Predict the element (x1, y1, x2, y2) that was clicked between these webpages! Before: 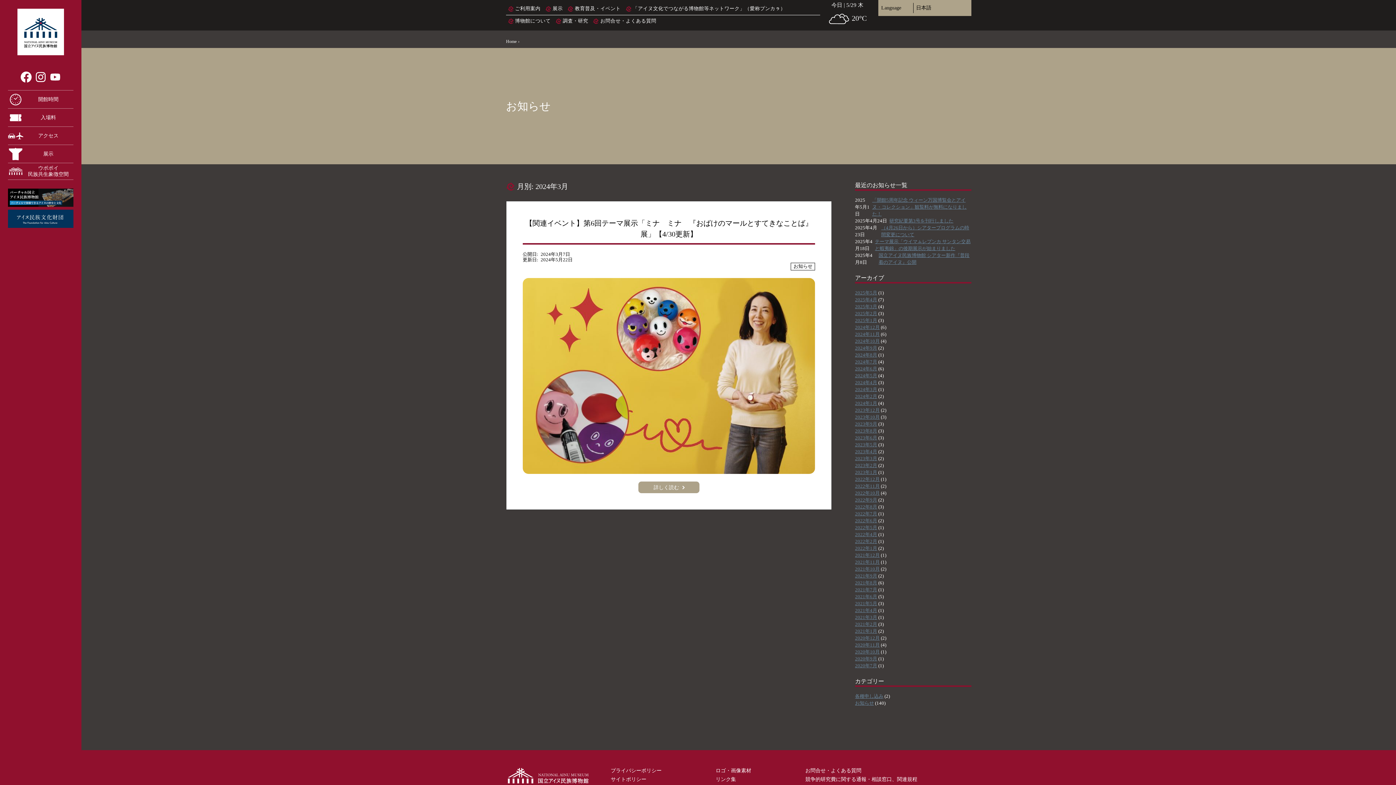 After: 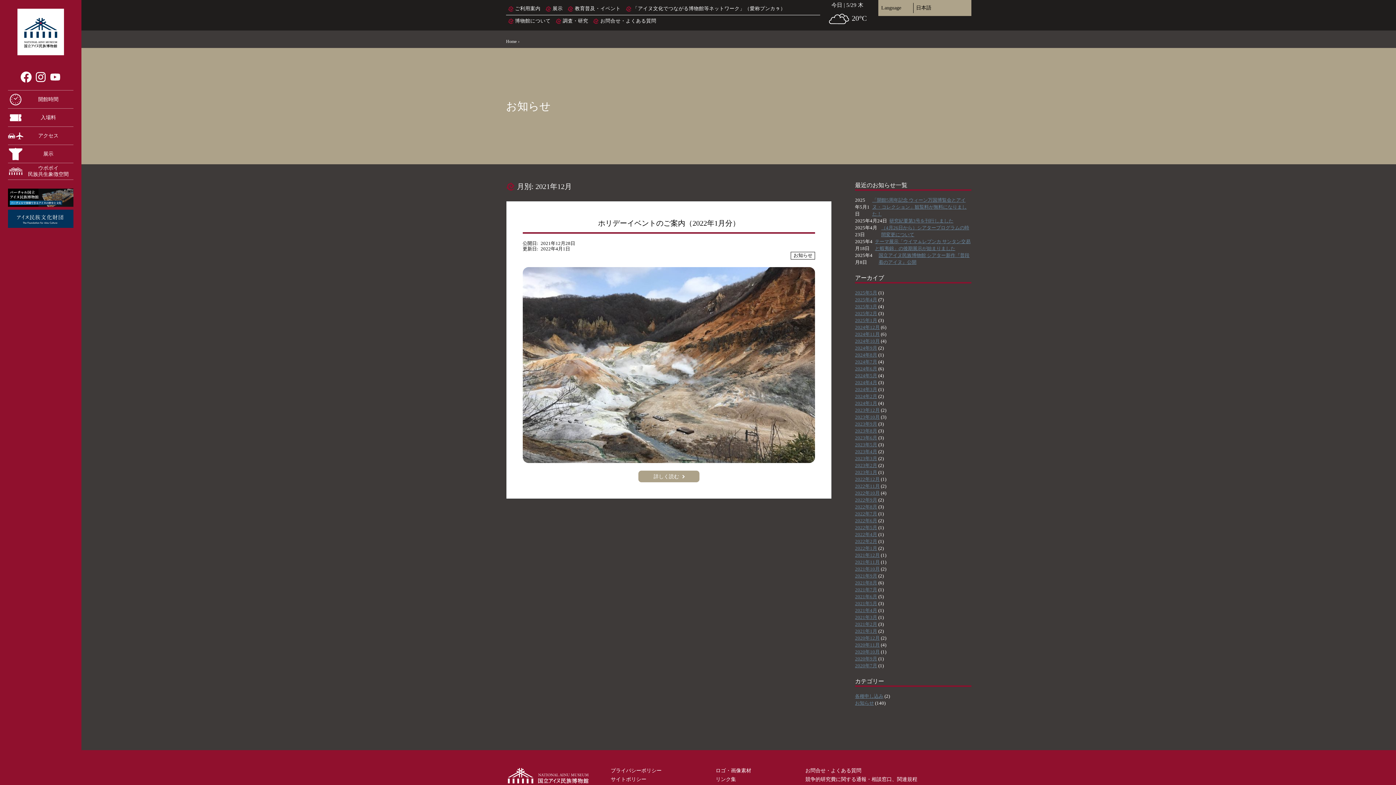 Action: bbox: (855, 552, 880, 558) label: 2021年12月